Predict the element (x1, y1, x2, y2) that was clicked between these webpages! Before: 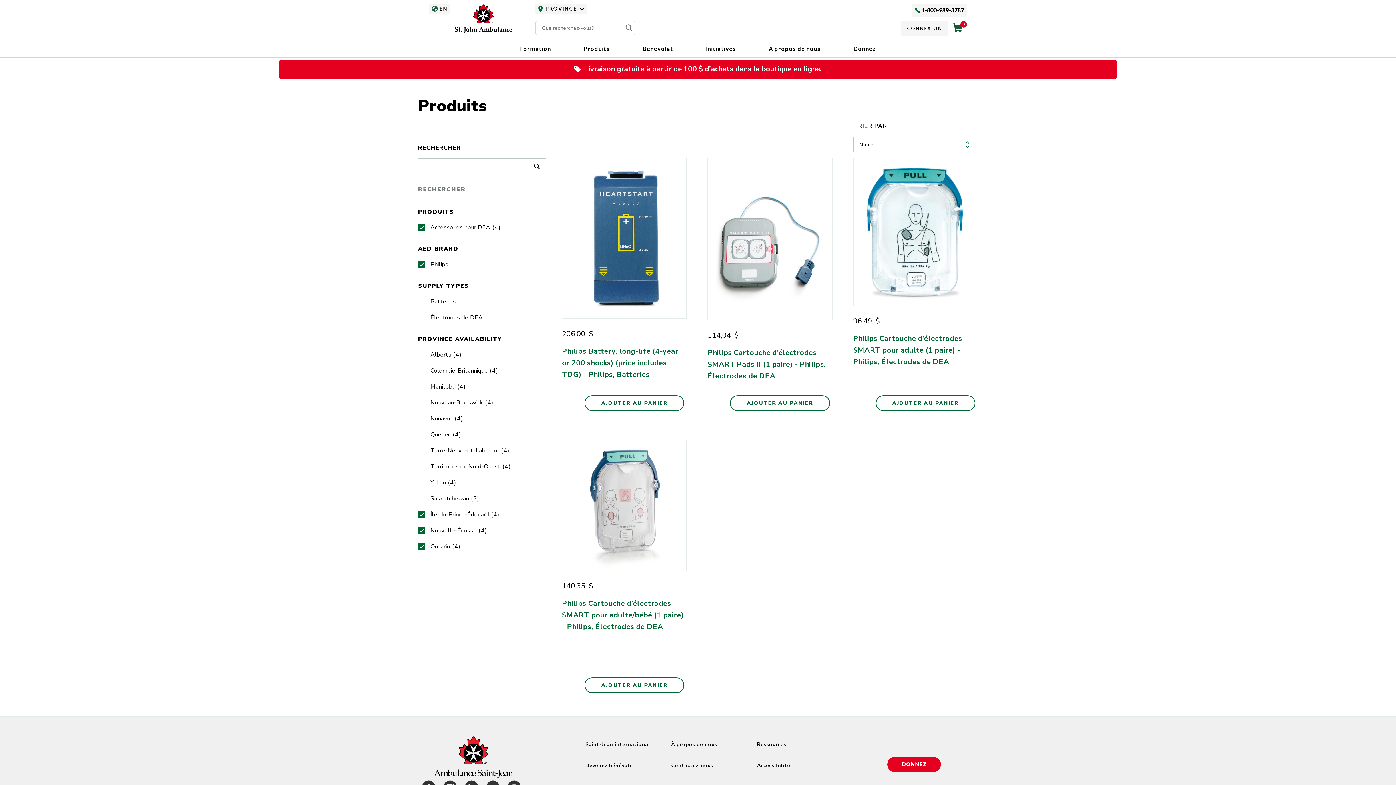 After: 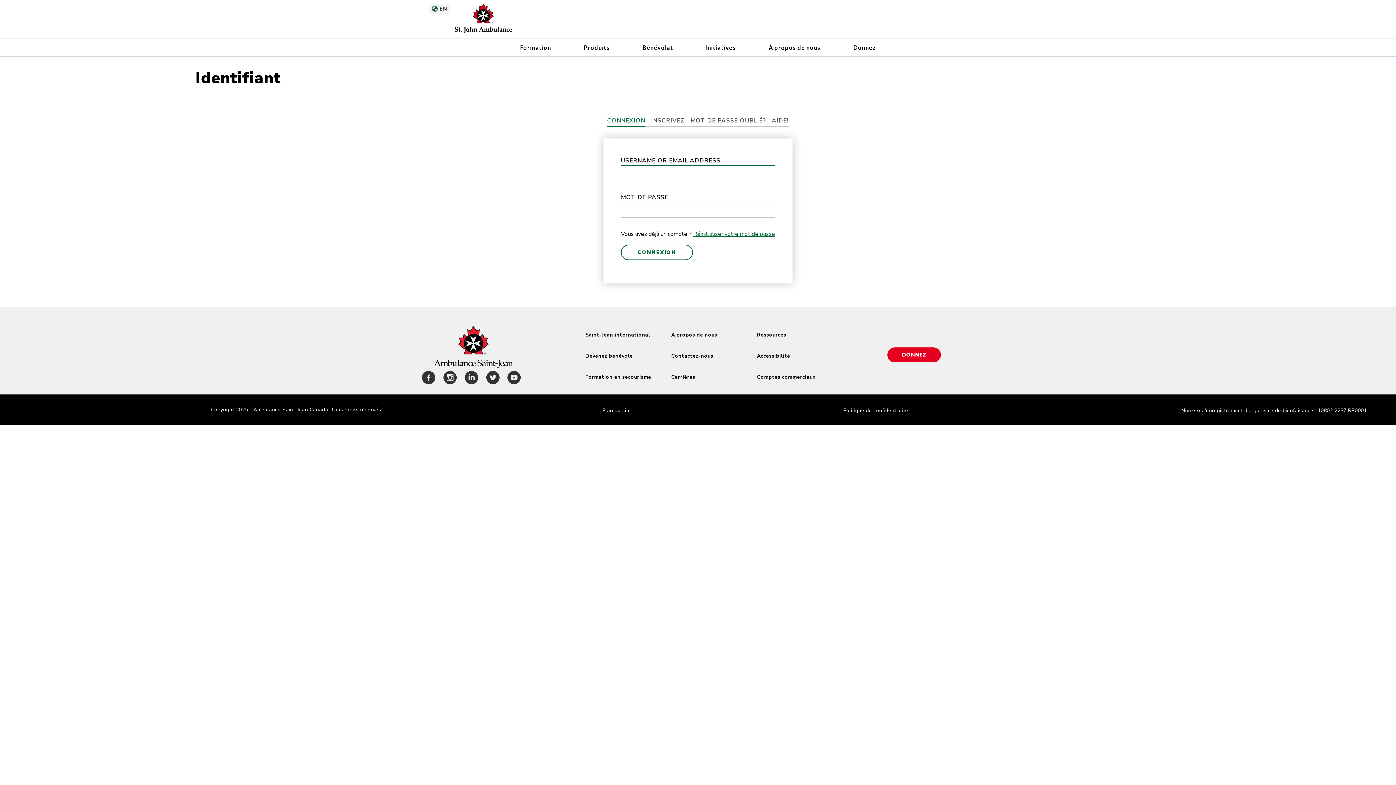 Action: label: CONNEXION bbox: (901, 21, 948, 35)